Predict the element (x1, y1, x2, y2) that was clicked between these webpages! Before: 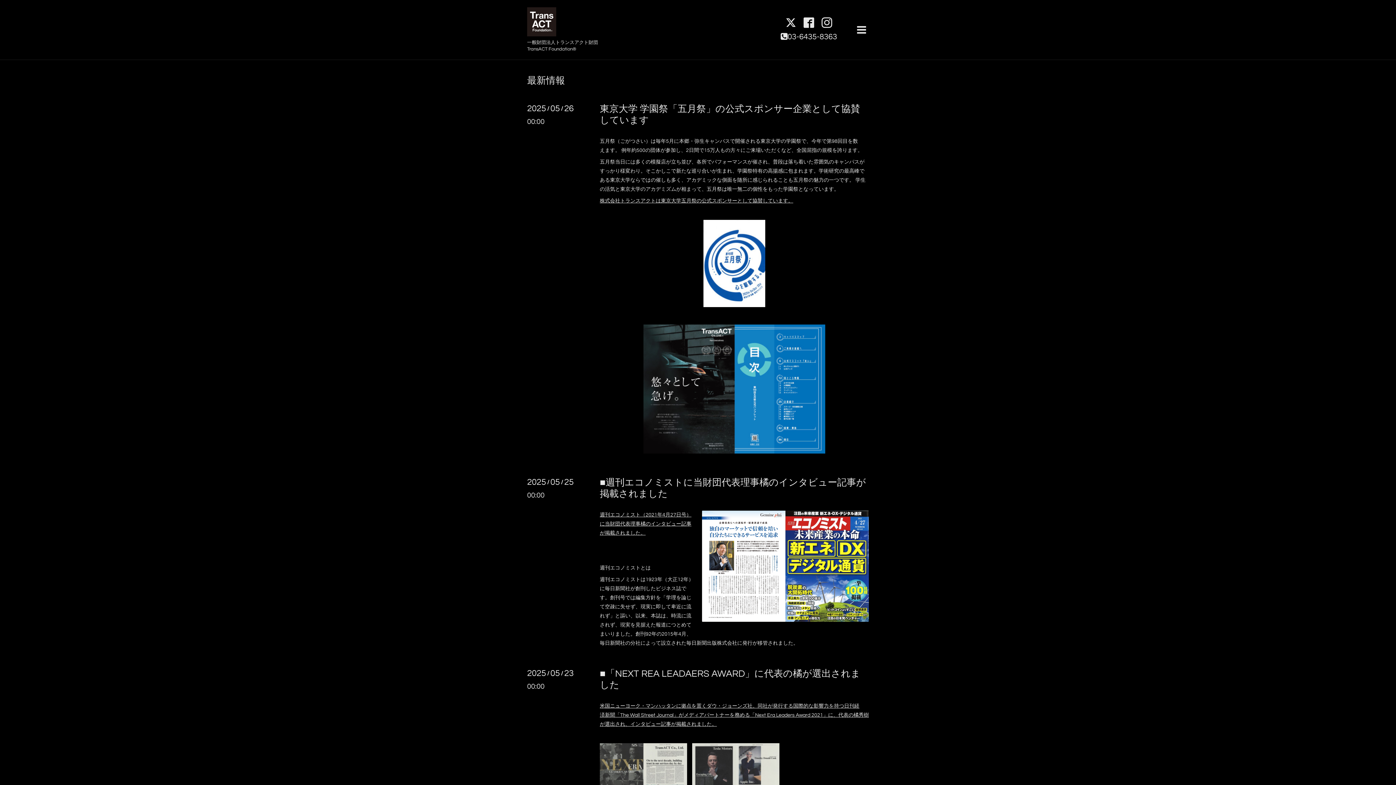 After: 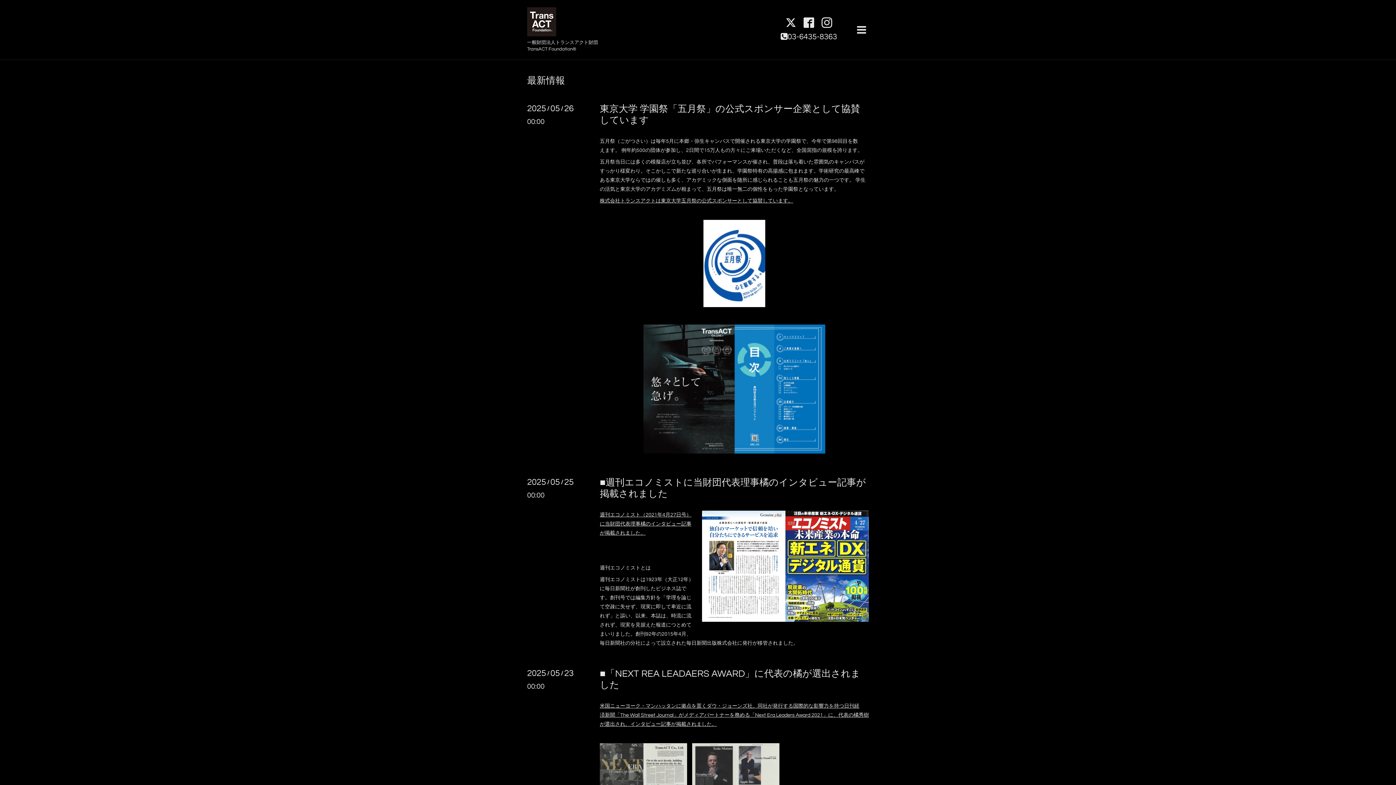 Action: label: 最新情報 bbox: (527, 76, 565, 85)